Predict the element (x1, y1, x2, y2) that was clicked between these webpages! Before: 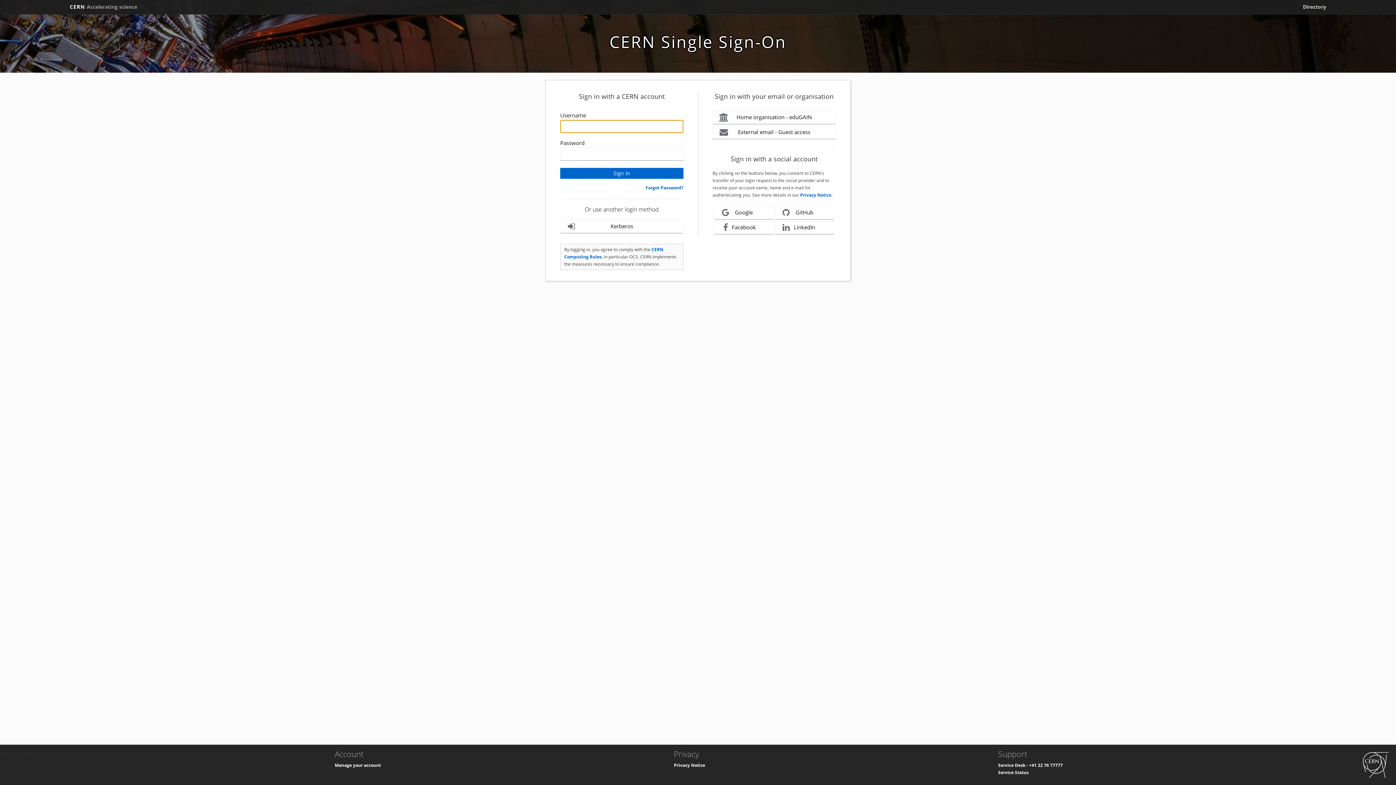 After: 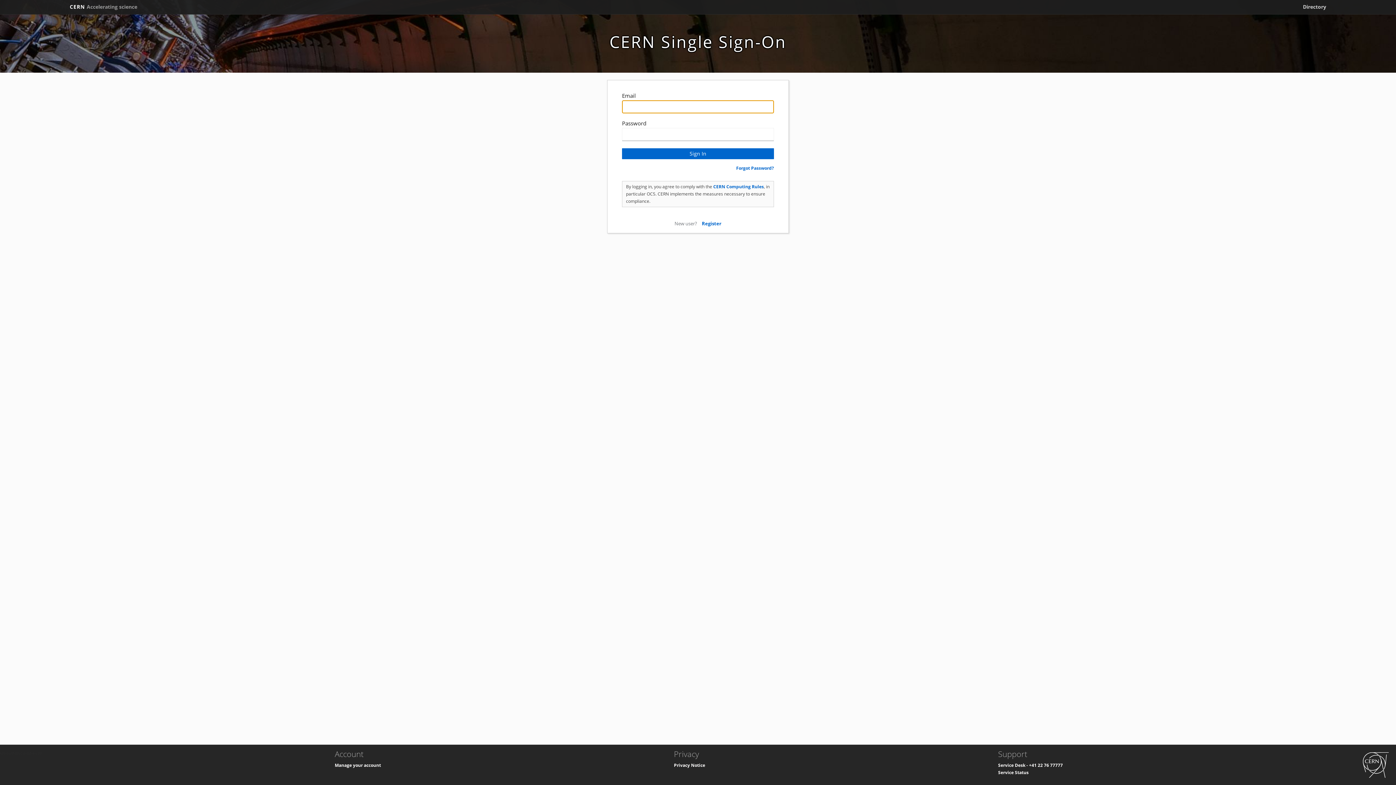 Action: label: External email - Guest access bbox: (712, 125, 836, 139)